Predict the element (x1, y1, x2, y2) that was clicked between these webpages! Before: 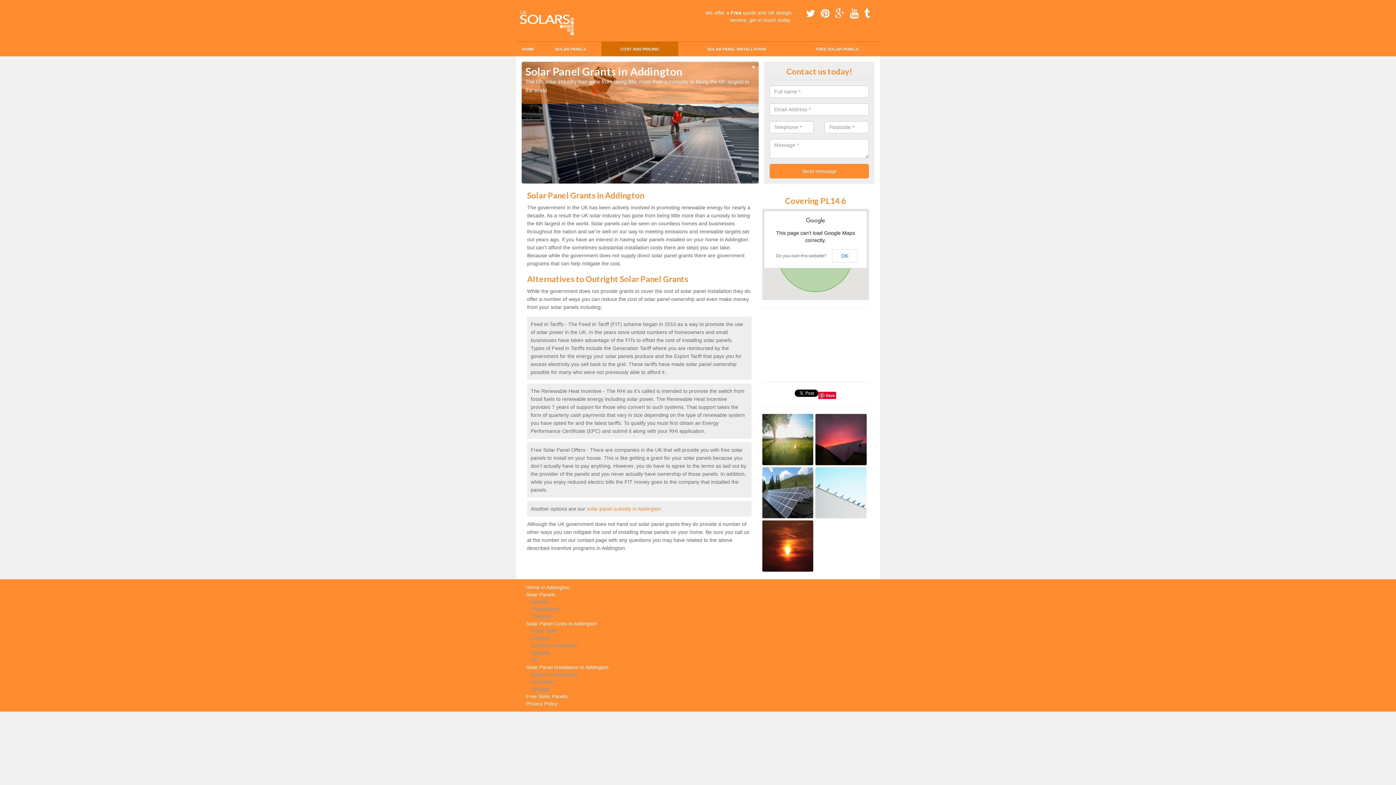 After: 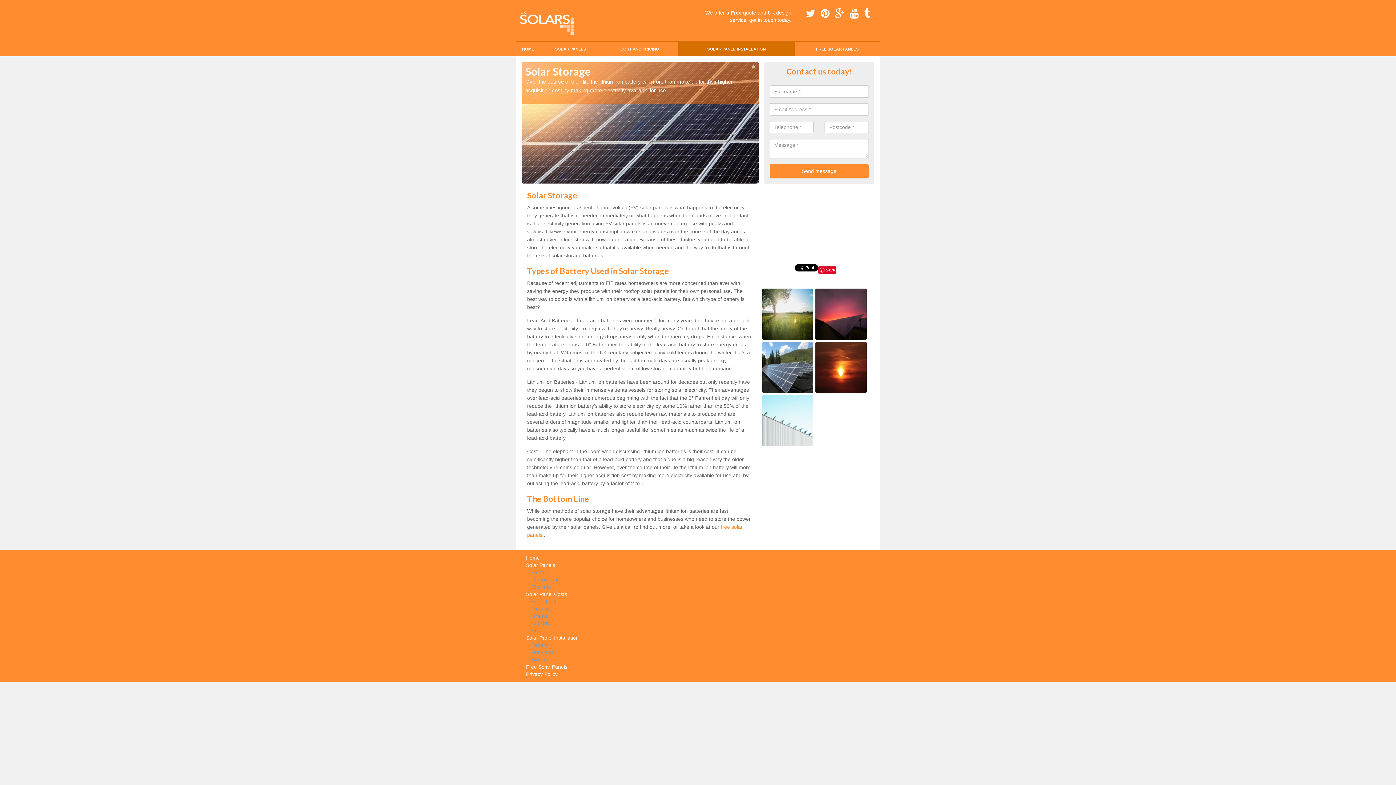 Action: label: Storage bbox: (526, 685, 751, 693)